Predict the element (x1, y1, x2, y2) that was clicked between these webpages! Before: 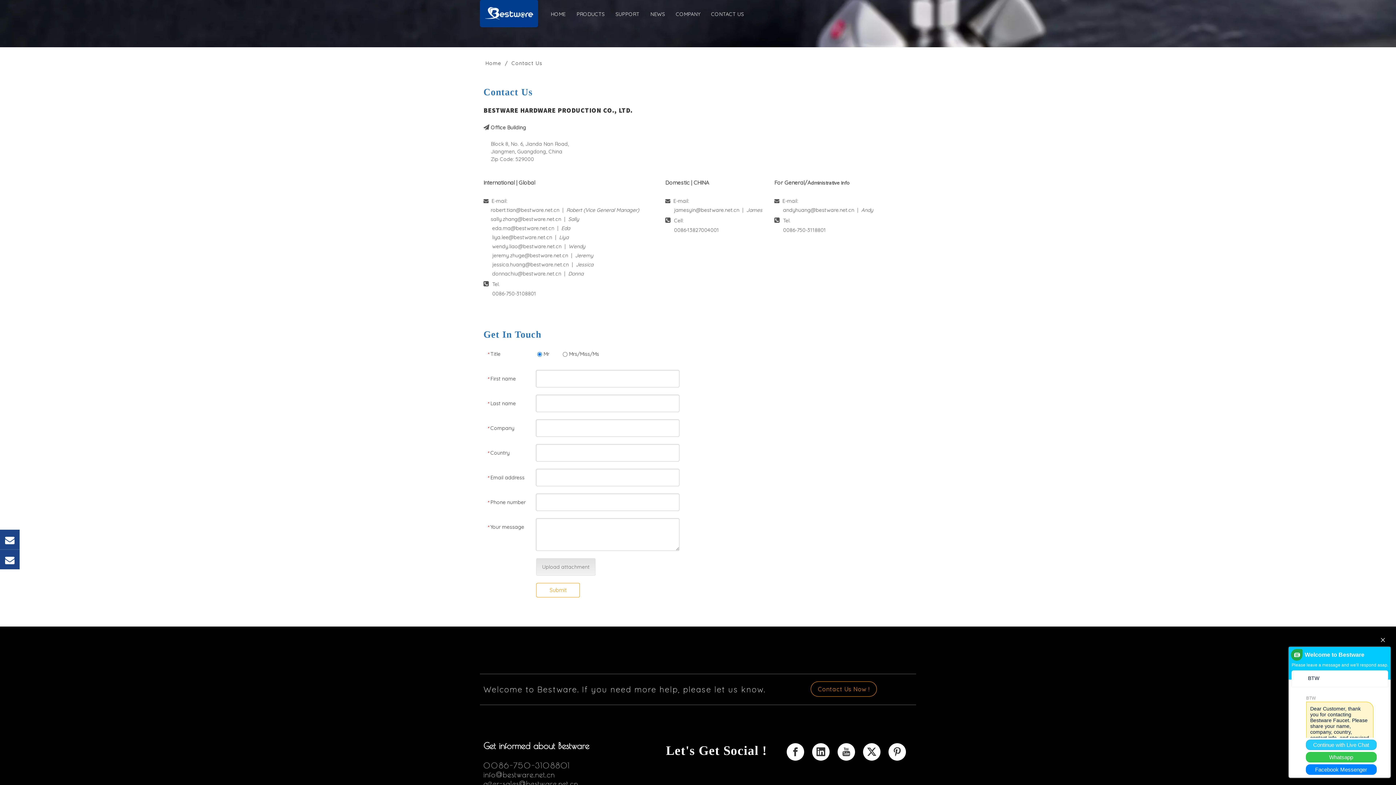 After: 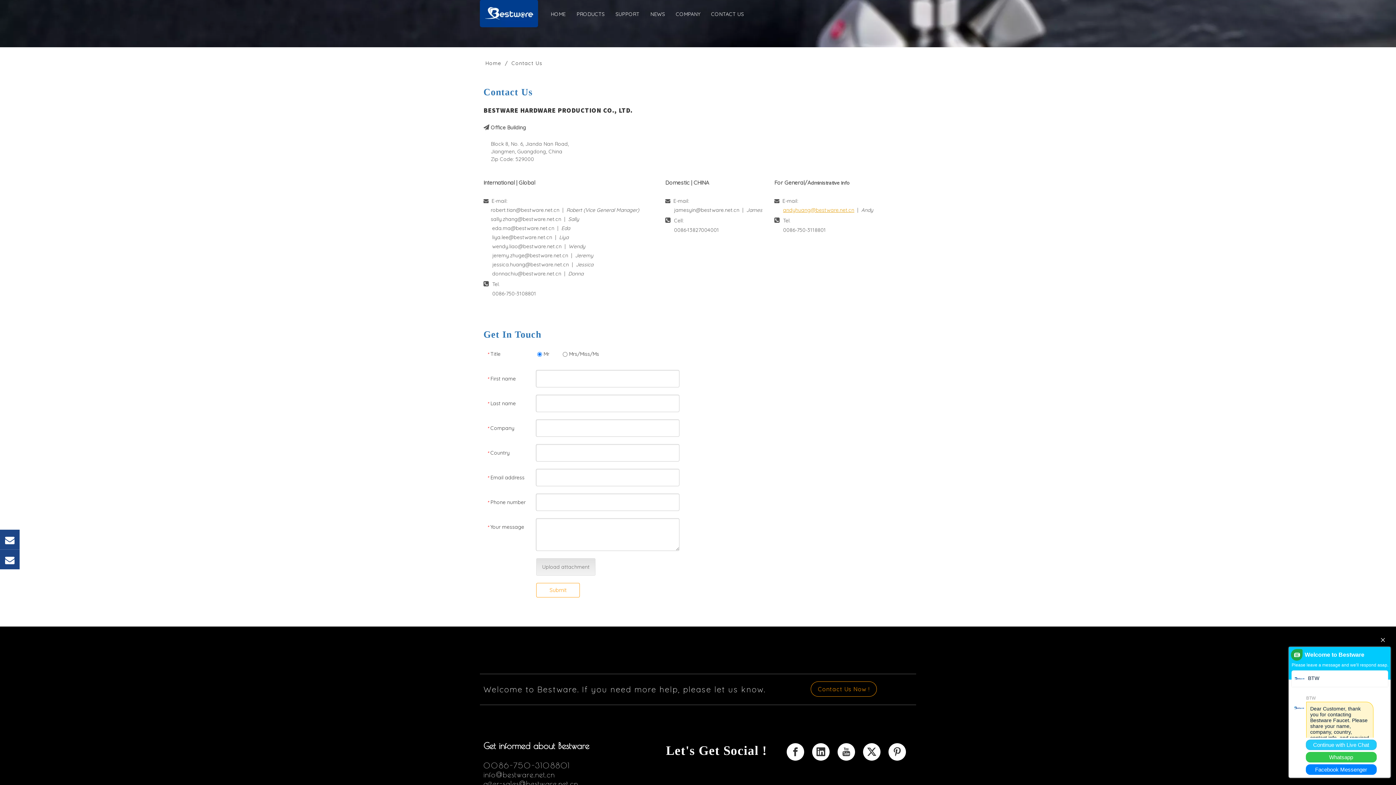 Action: label: andyhuang@bestware.net.cn bbox: (783, 206, 854, 213)